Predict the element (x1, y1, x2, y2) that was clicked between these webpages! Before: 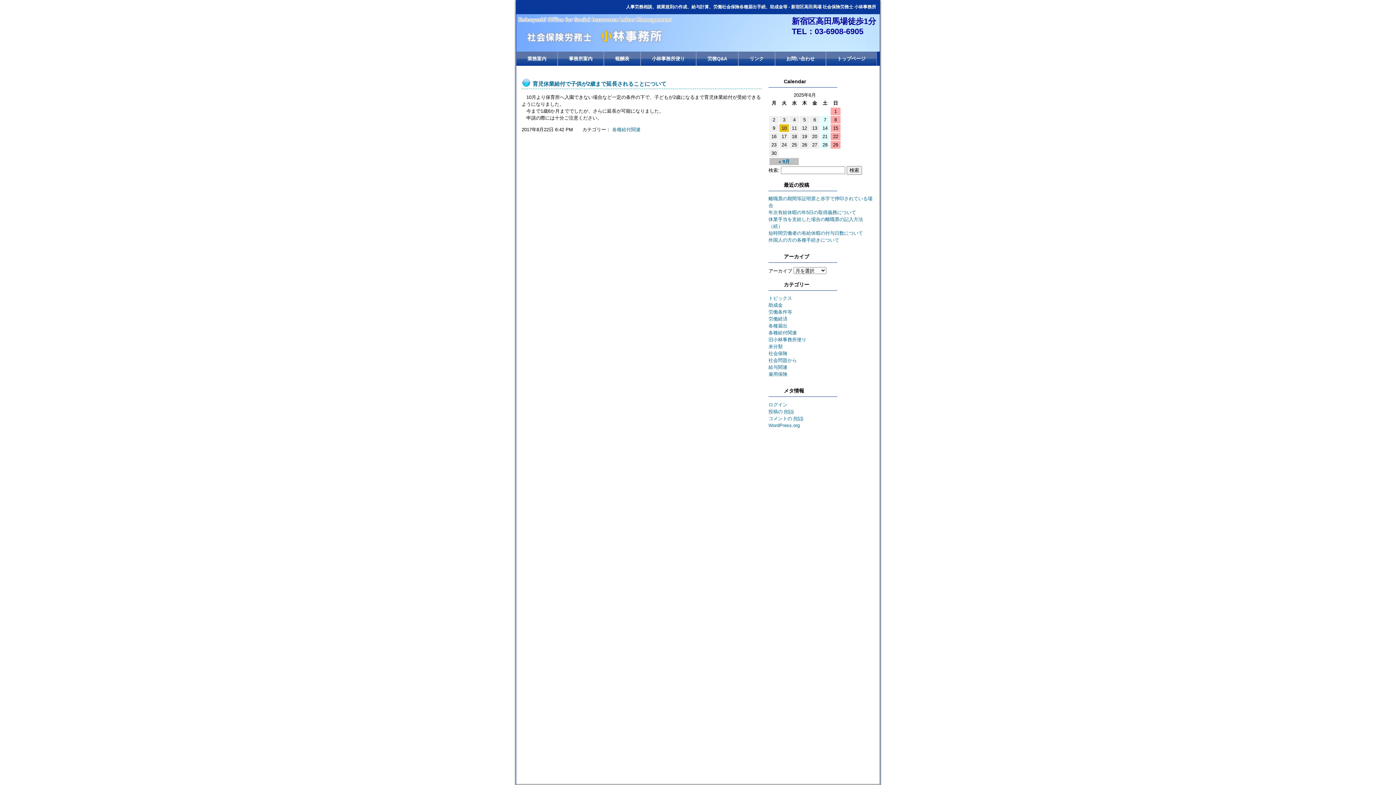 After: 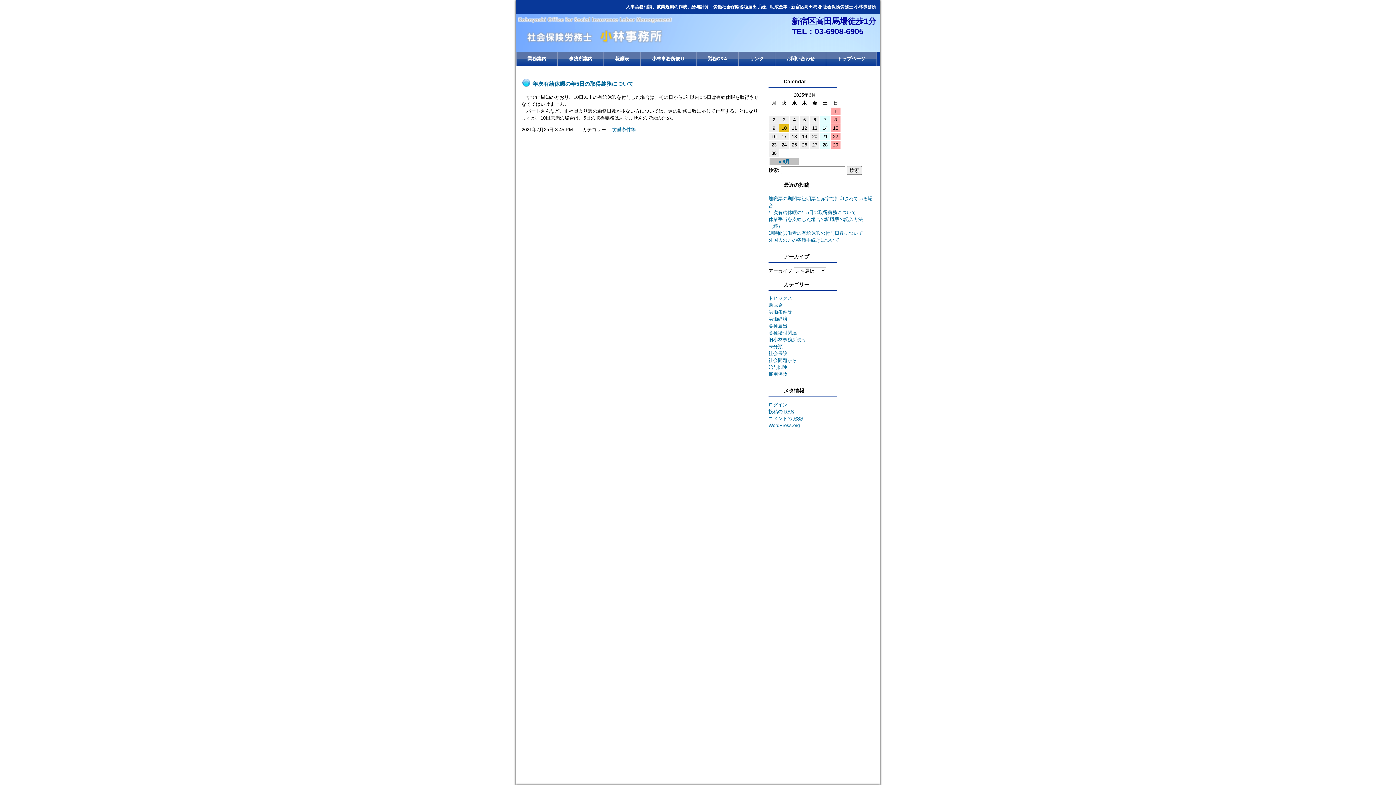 Action: label: 年次有給休暇の年5日の取得義務について bbox: (768, 209, 856, 215)